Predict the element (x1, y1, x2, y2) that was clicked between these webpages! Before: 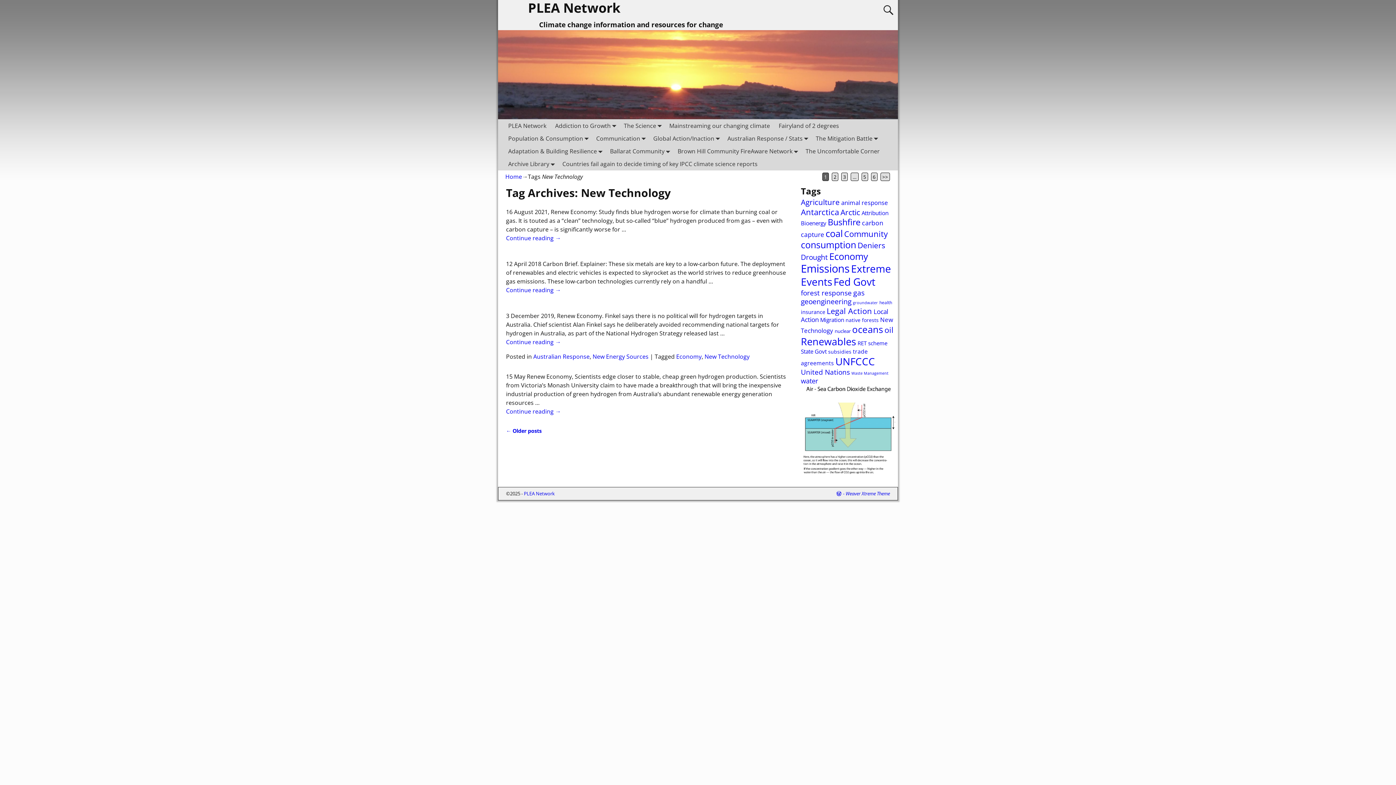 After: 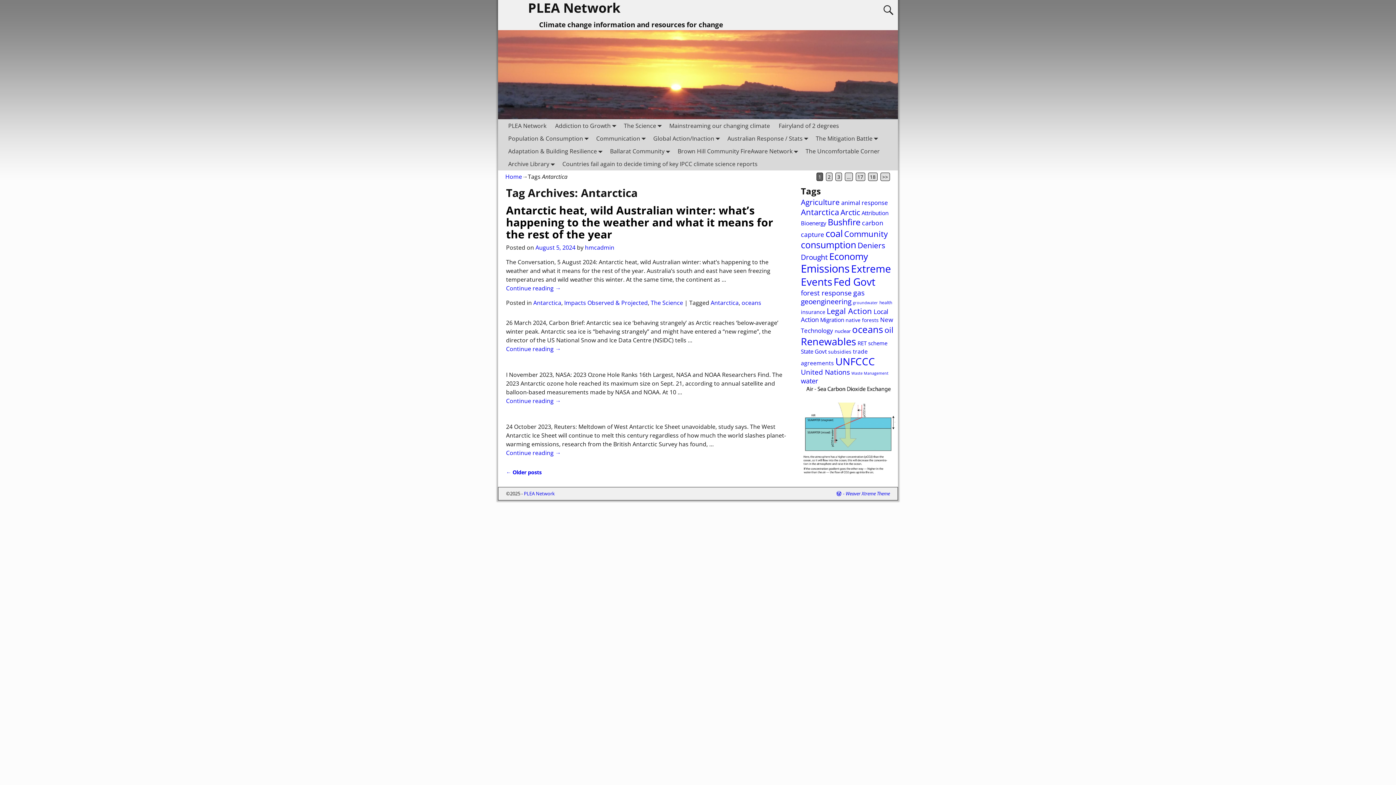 Action: label: Antarctica (71 items) bbox: (801, 206, 839, 217)